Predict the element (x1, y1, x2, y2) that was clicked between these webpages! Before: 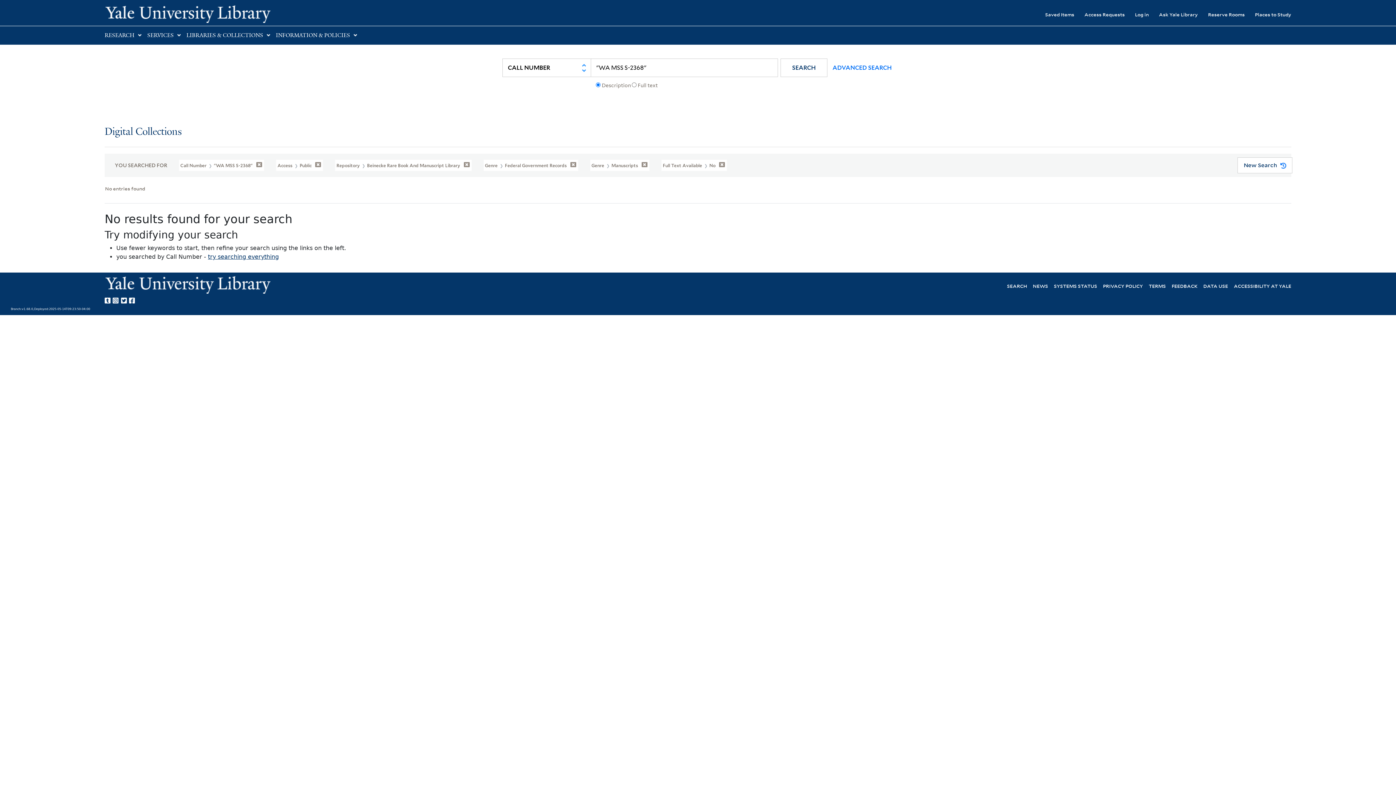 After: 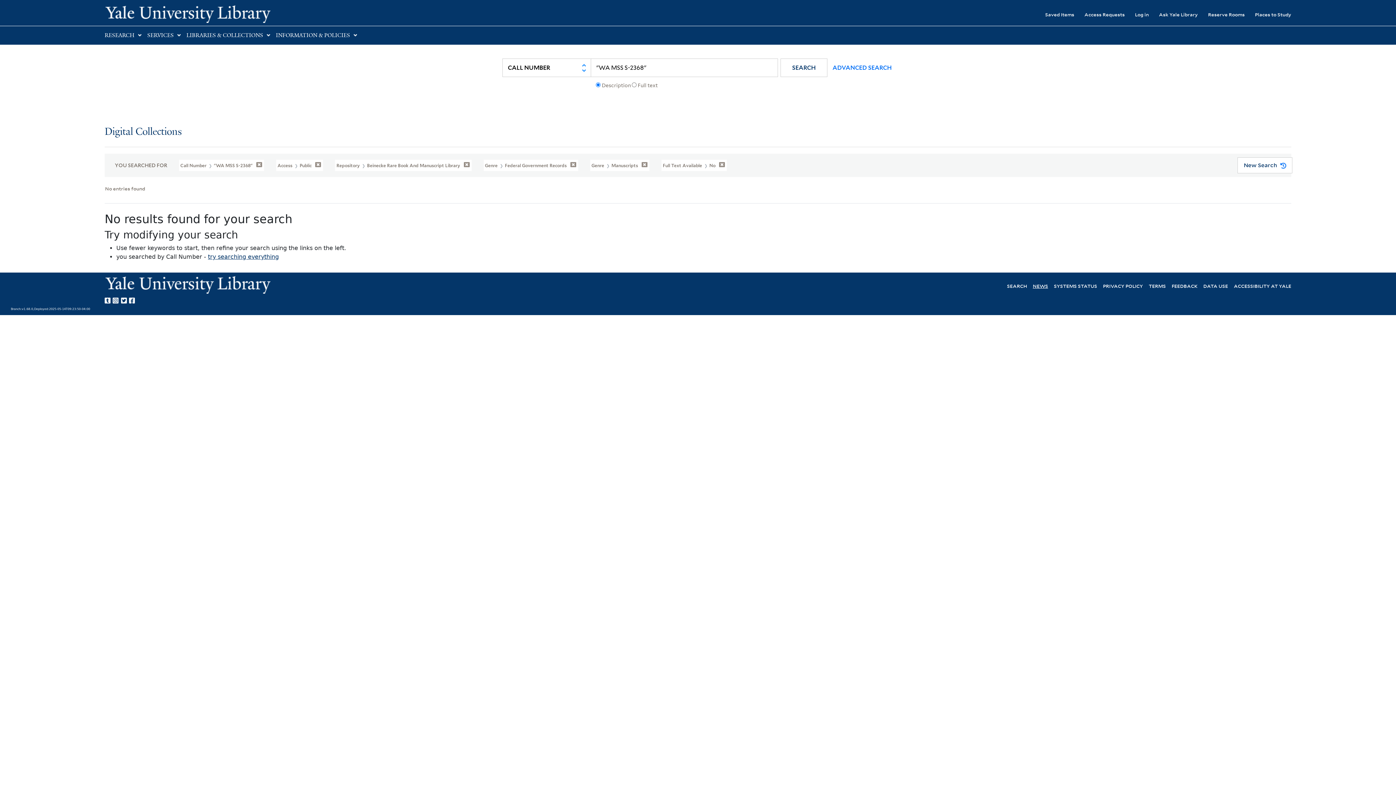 Action: label: NEWS bbox: (1033, 282, 1048, 289)